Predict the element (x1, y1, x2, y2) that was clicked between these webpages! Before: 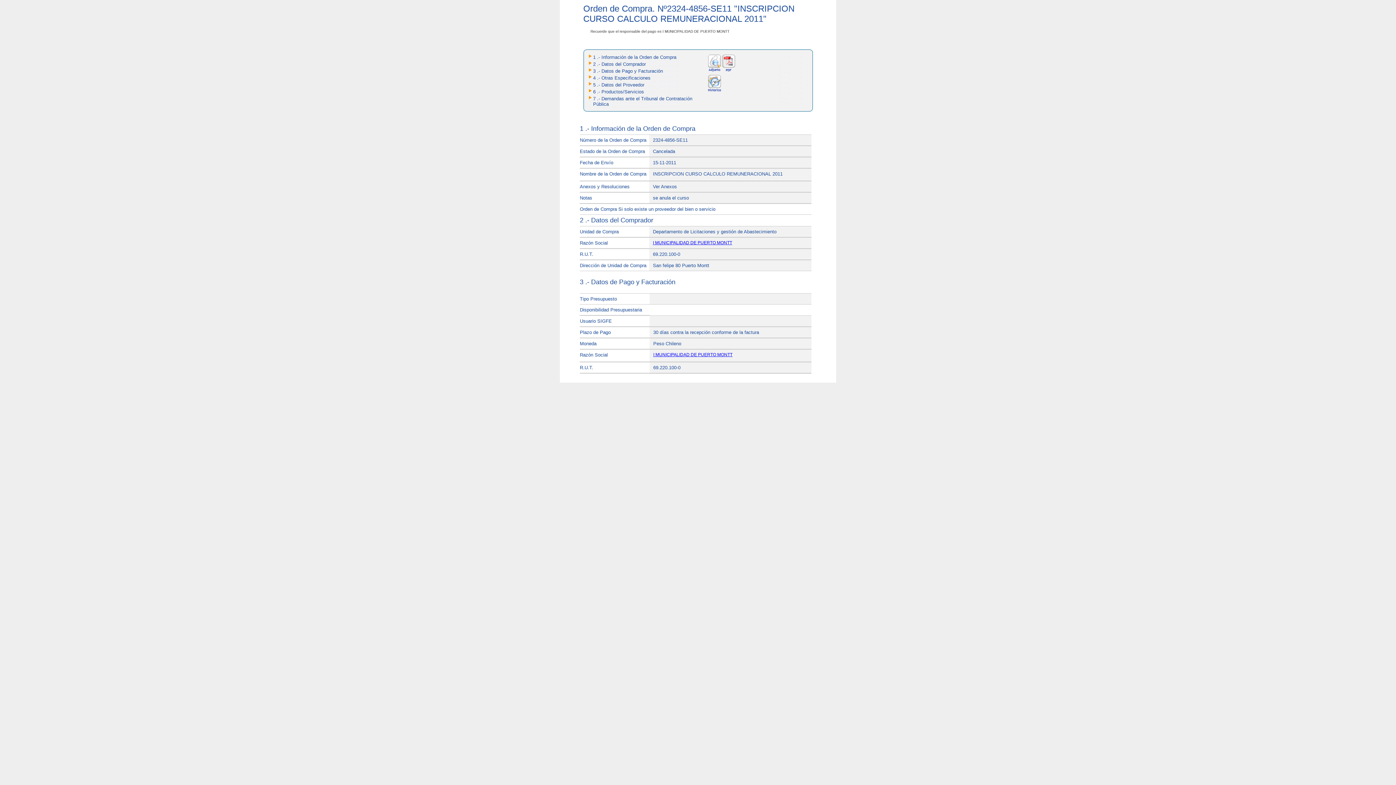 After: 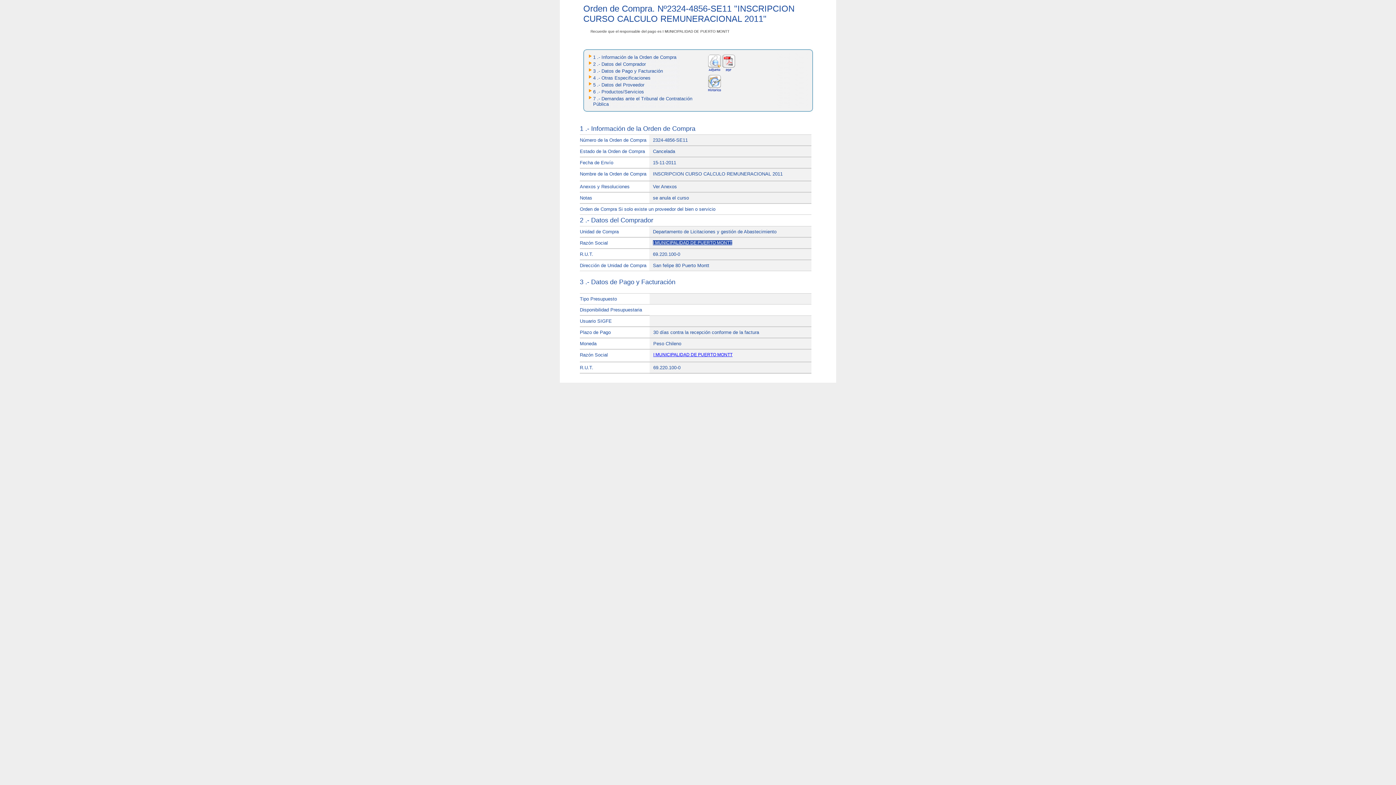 Action: bbox: (653, 240, 732, 245) label: I MUNICIPALIDAD DE PUERTO MONTT